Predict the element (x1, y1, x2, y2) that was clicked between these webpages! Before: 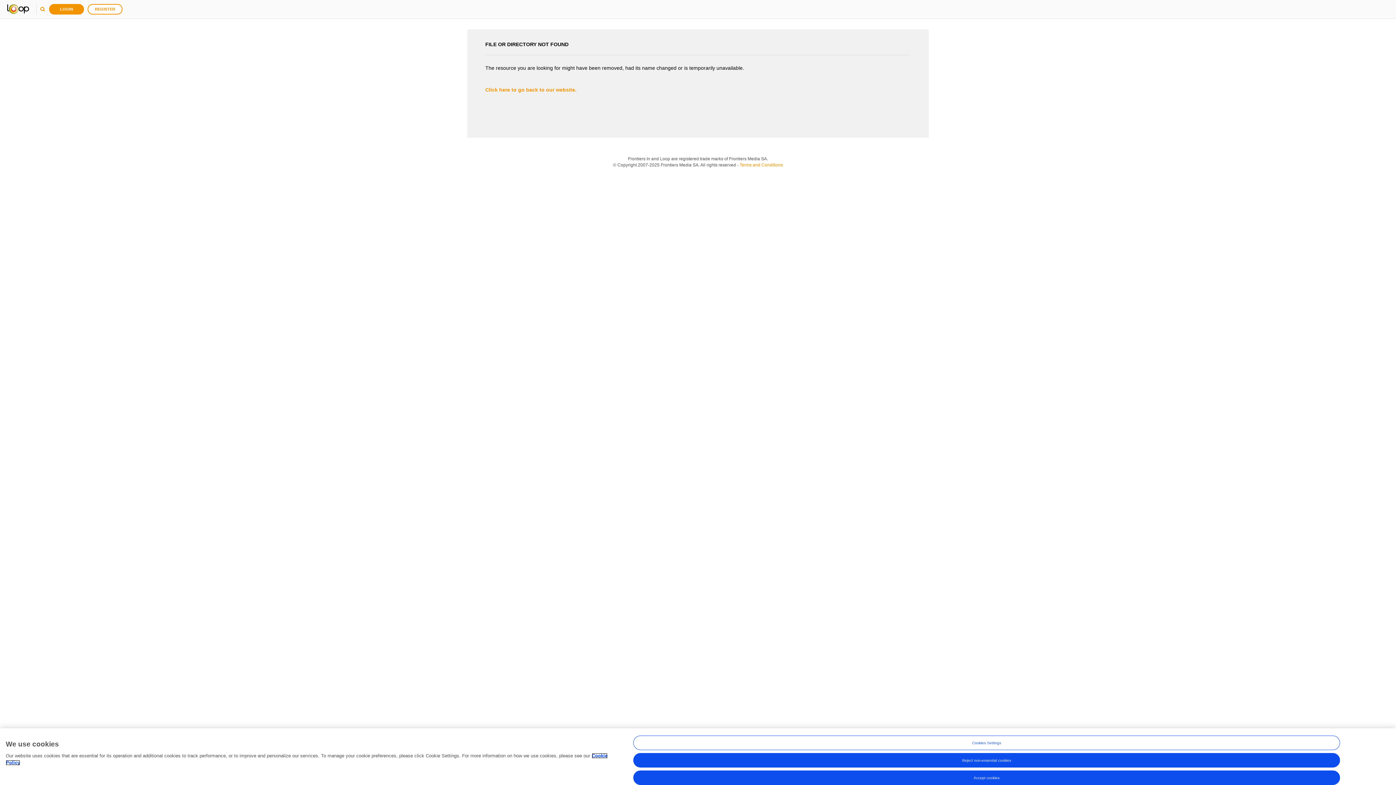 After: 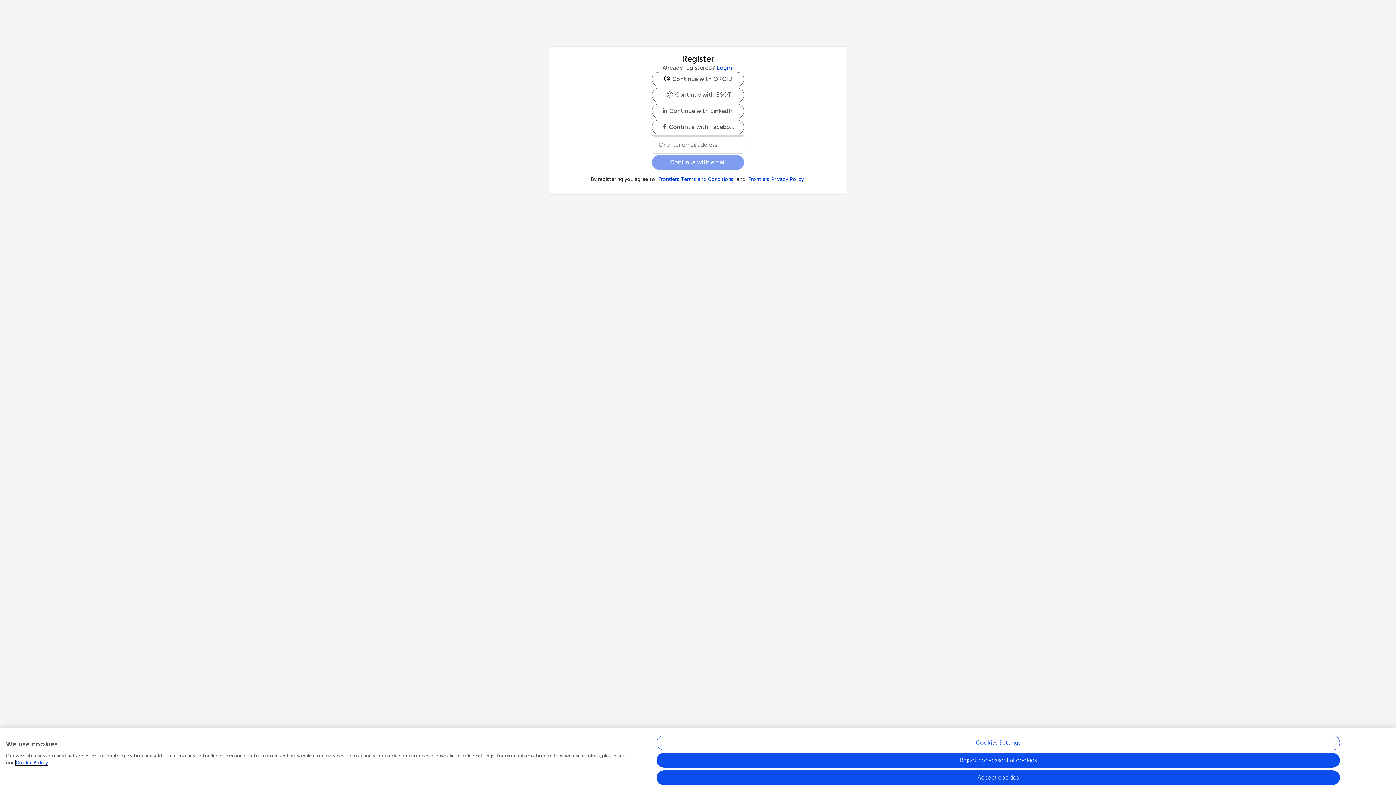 Action: label: REGISTER bbox: (87, 4, 122, 14)